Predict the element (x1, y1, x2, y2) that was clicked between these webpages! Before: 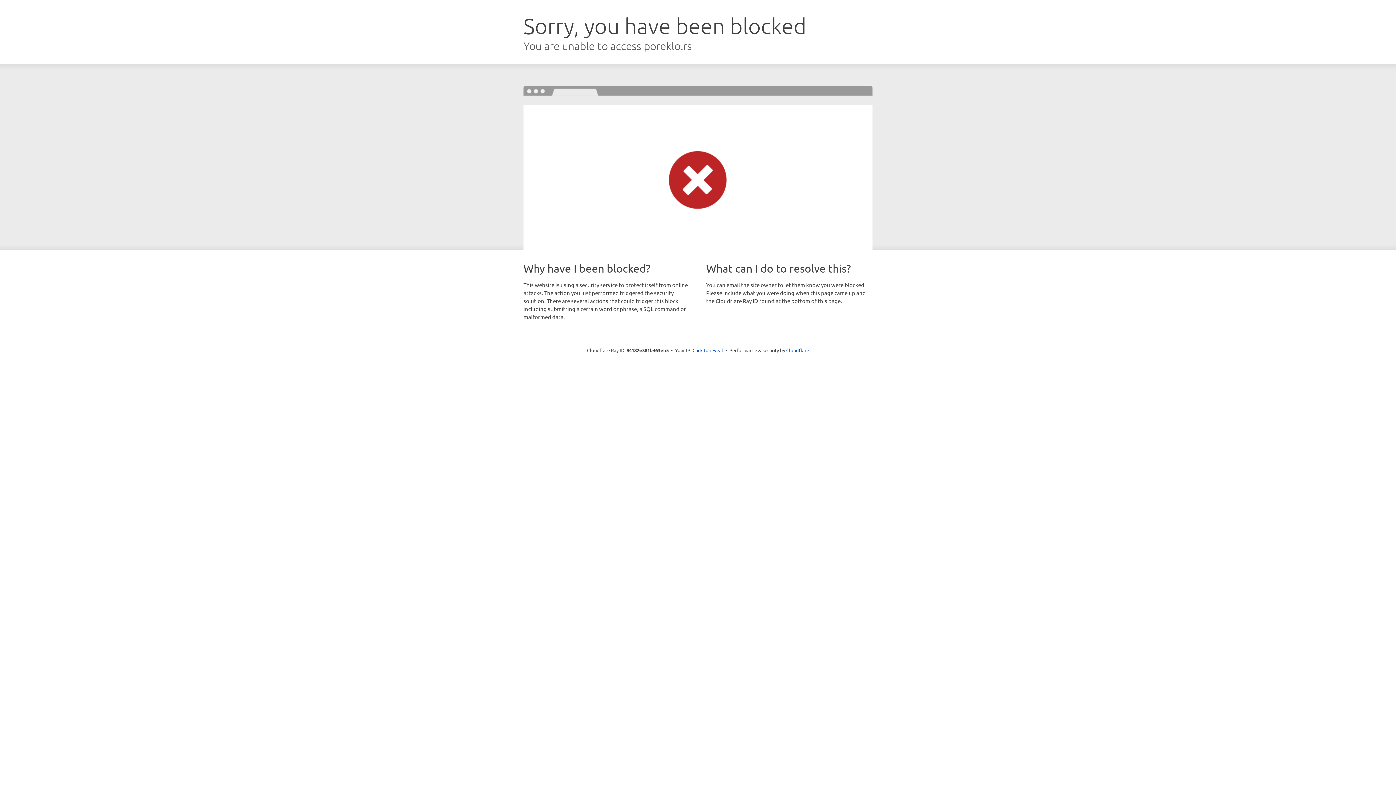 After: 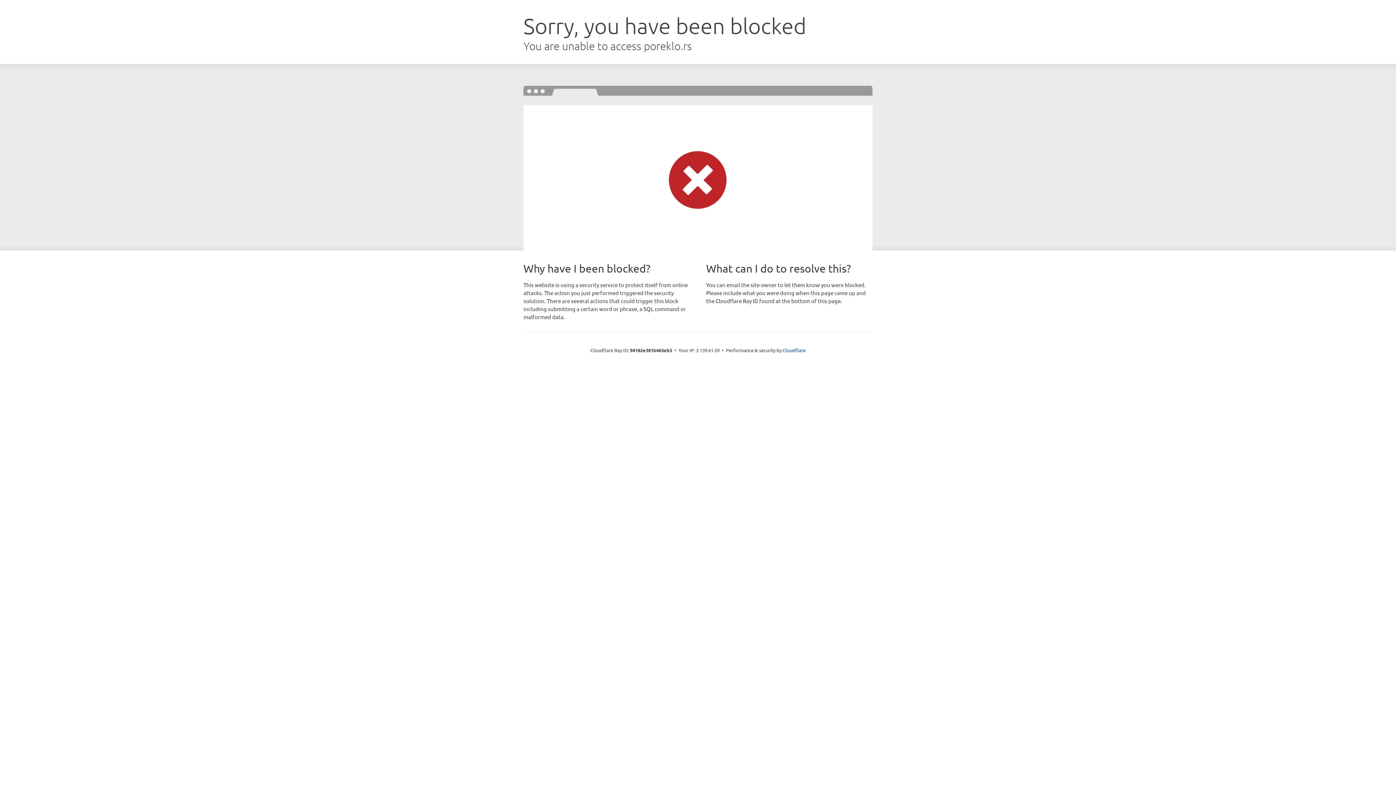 Action: label: Click to reveal bbox: (692, 346, 723, 353)